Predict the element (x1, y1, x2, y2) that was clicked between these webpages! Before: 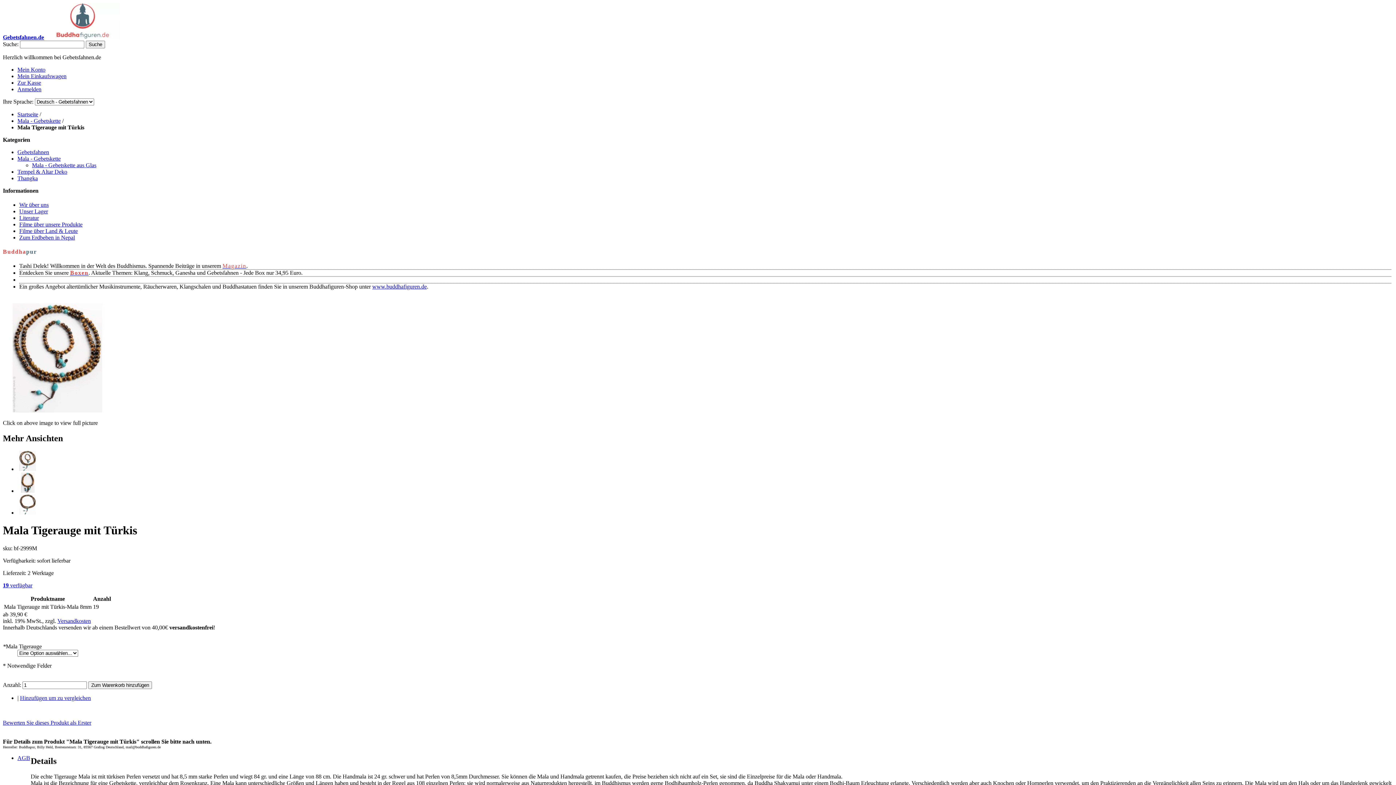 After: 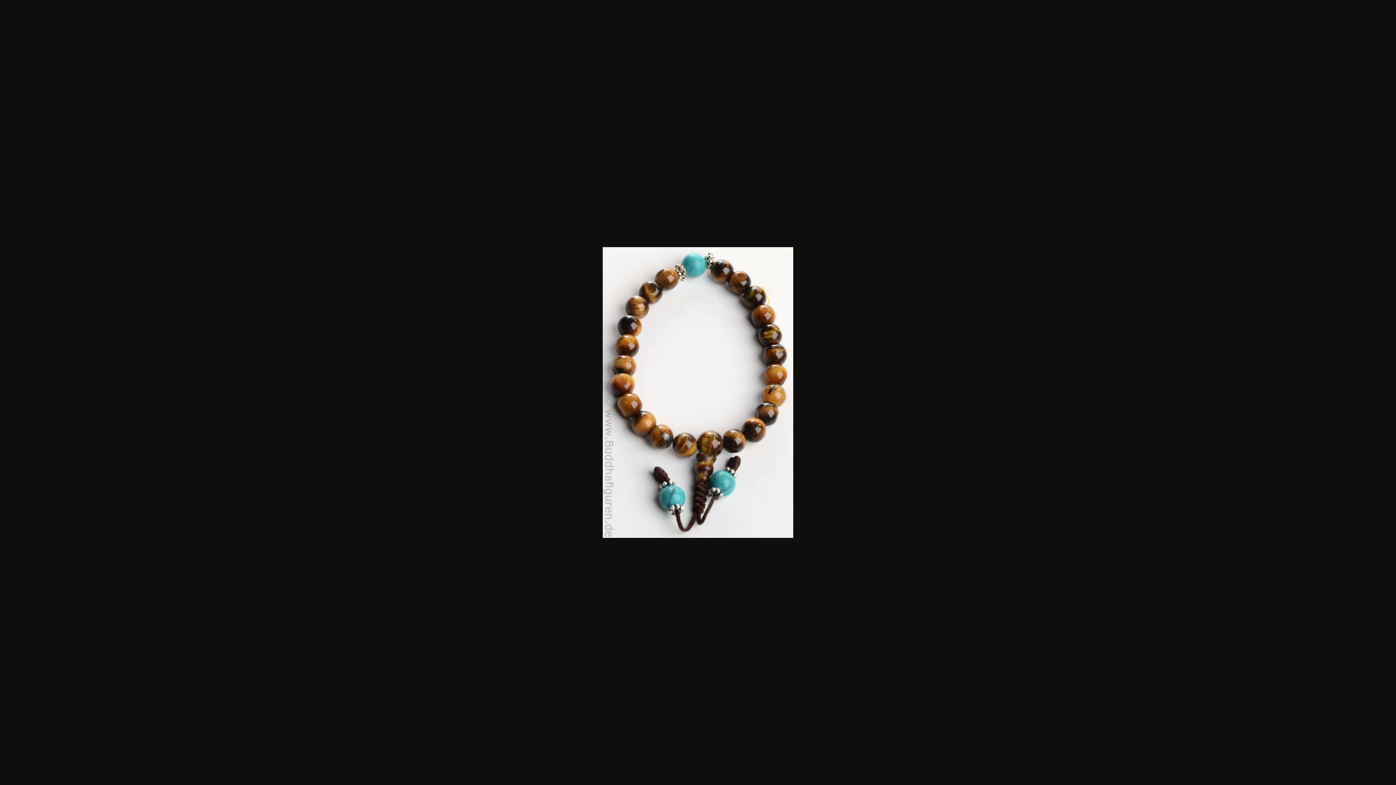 Action: bbox: (17, 487, 37, 494)